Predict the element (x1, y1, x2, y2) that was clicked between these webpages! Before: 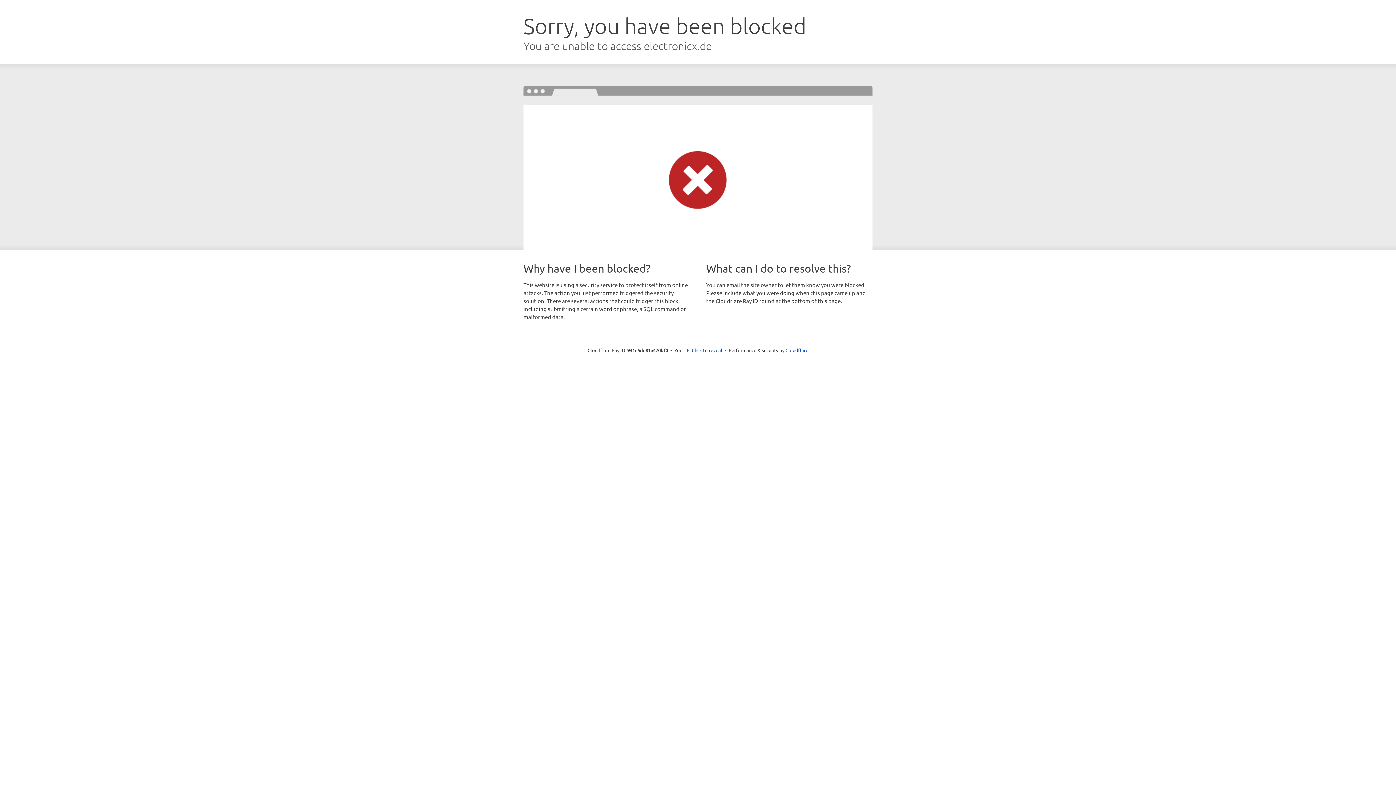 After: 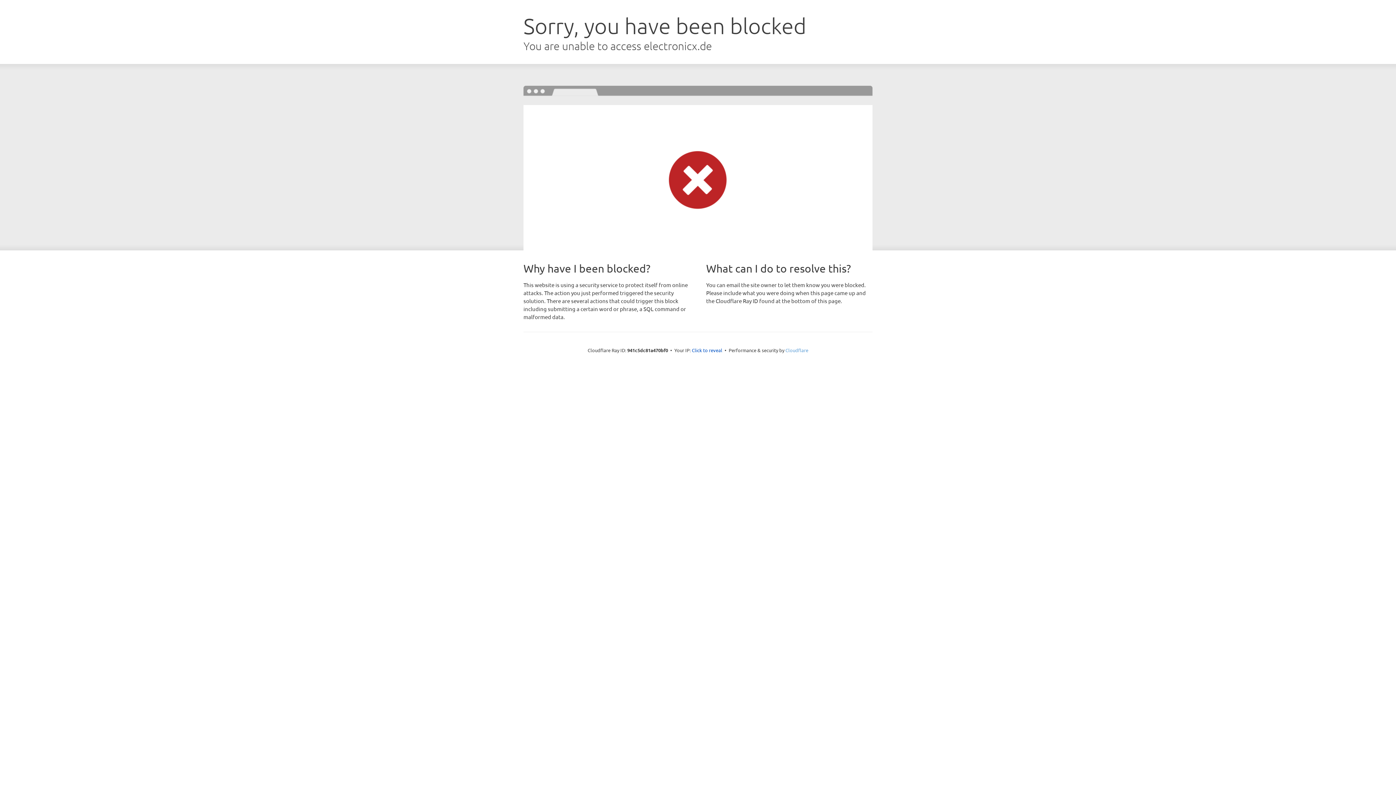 Action: bbox: (785, 347, 808, 353) label: Cloudflare